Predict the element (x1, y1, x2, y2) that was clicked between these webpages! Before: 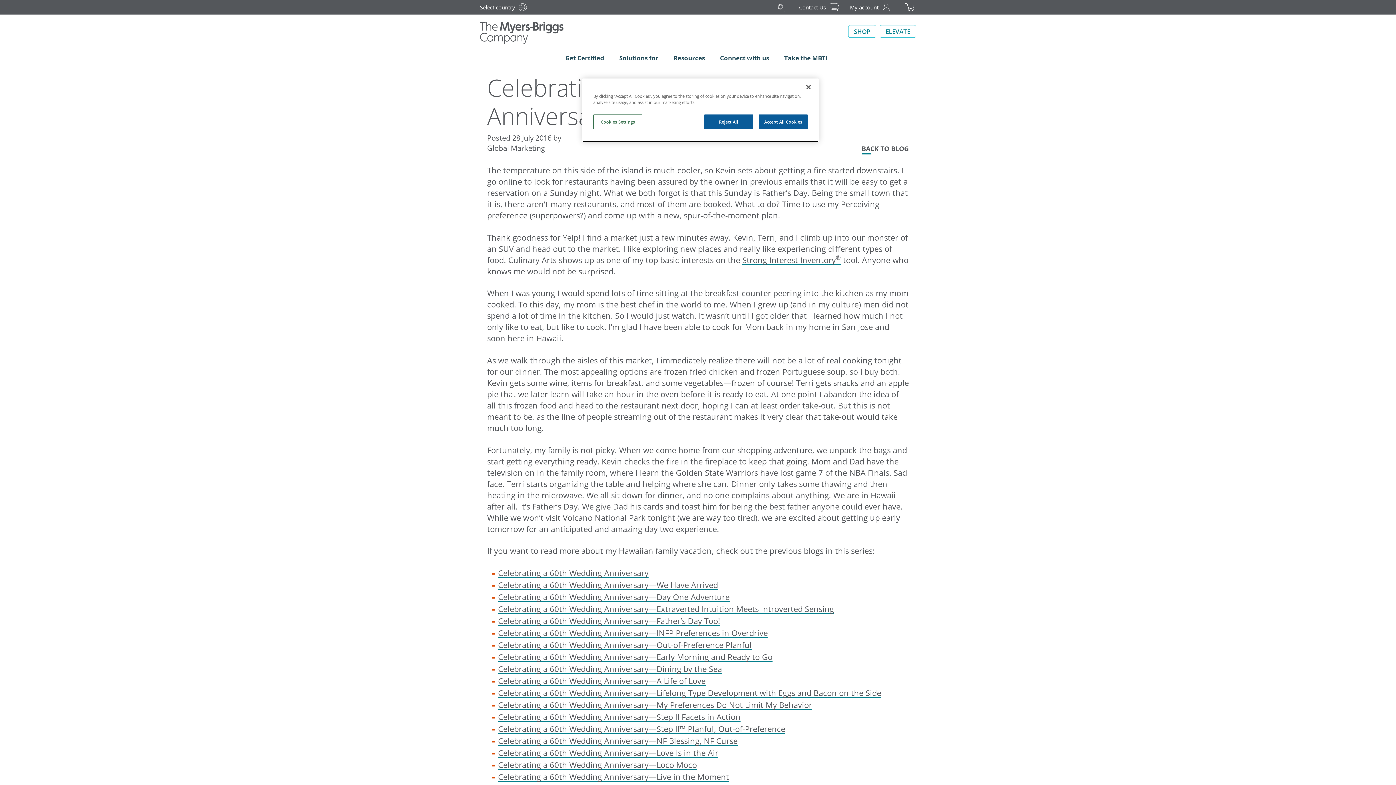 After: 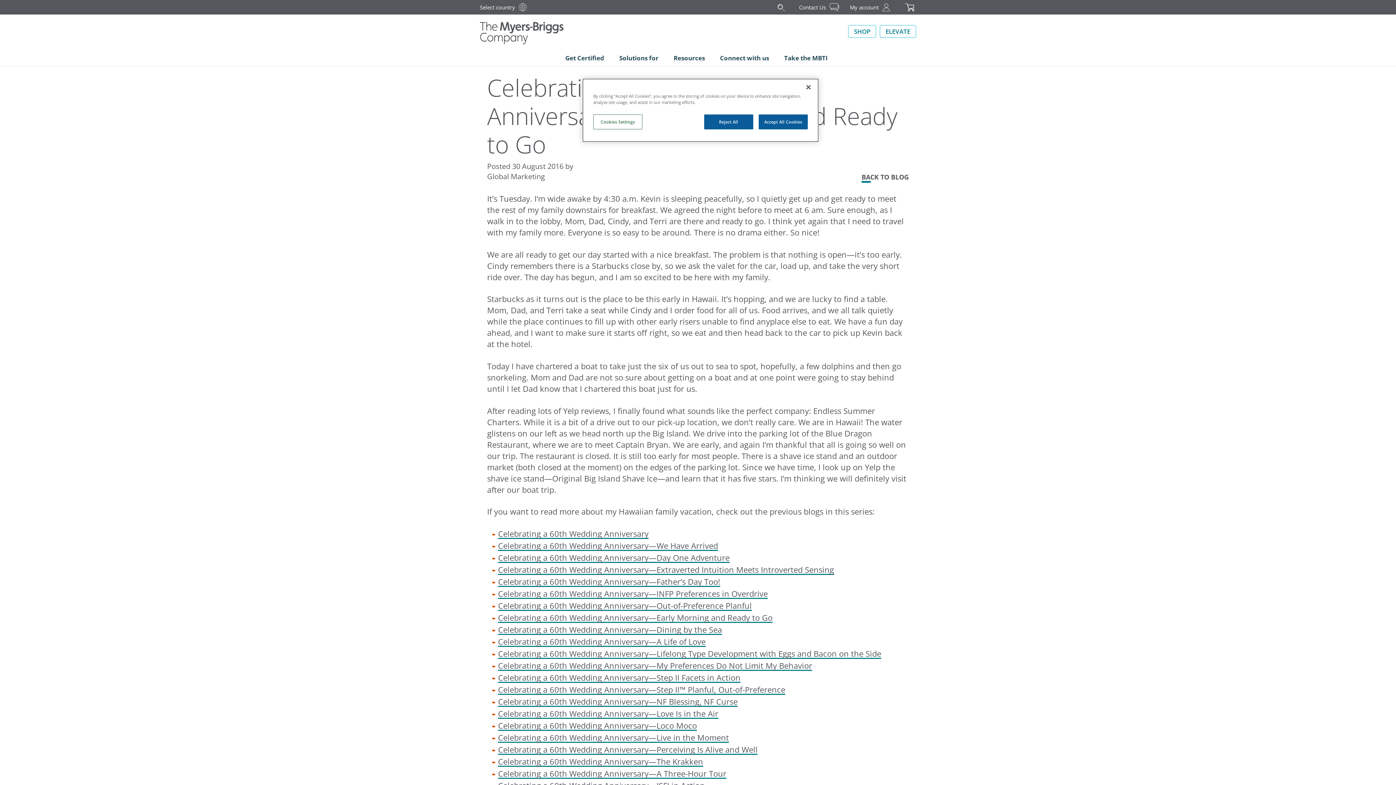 Action: label: Celebrating a 60th Wedding Anniversary—Early Morning and Ready to Go bbox: (498, 651, 772, 662)